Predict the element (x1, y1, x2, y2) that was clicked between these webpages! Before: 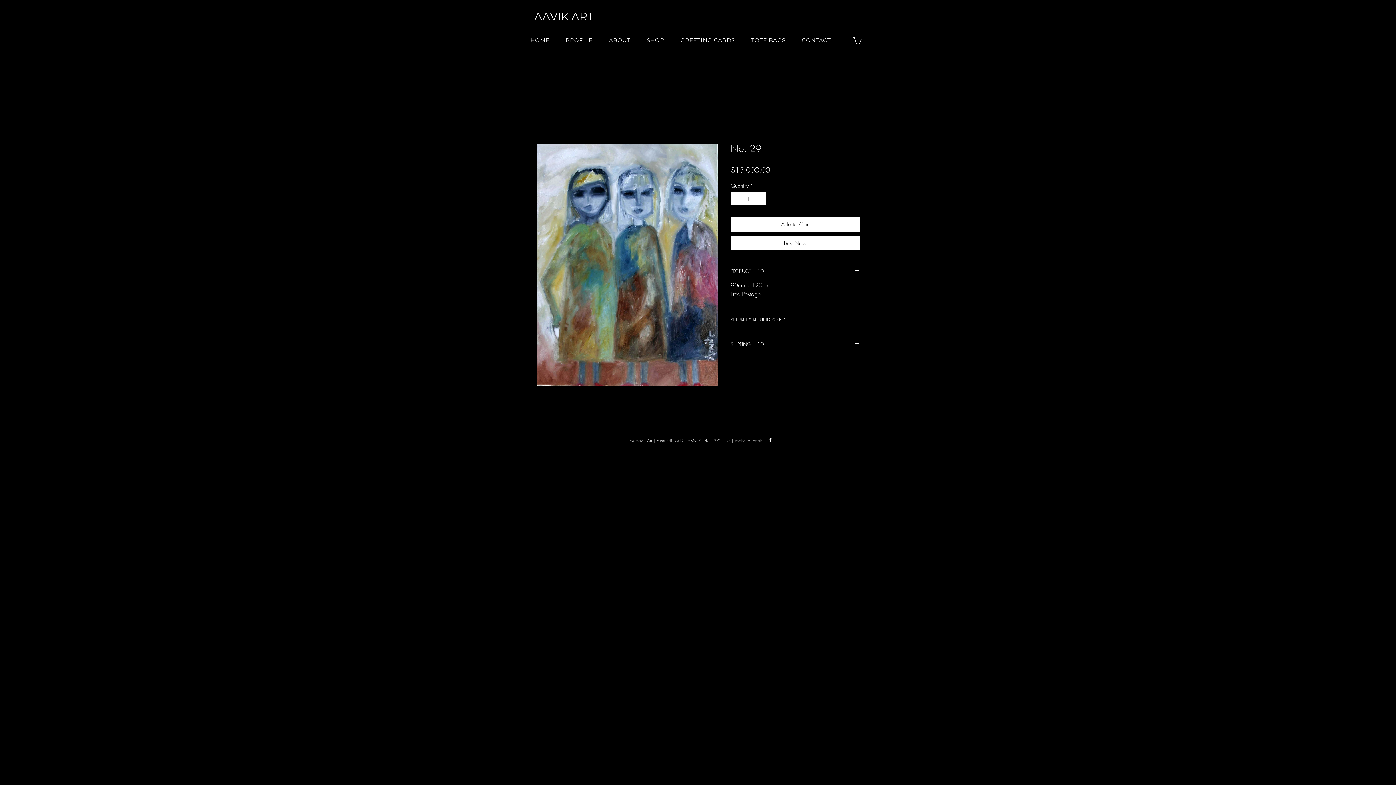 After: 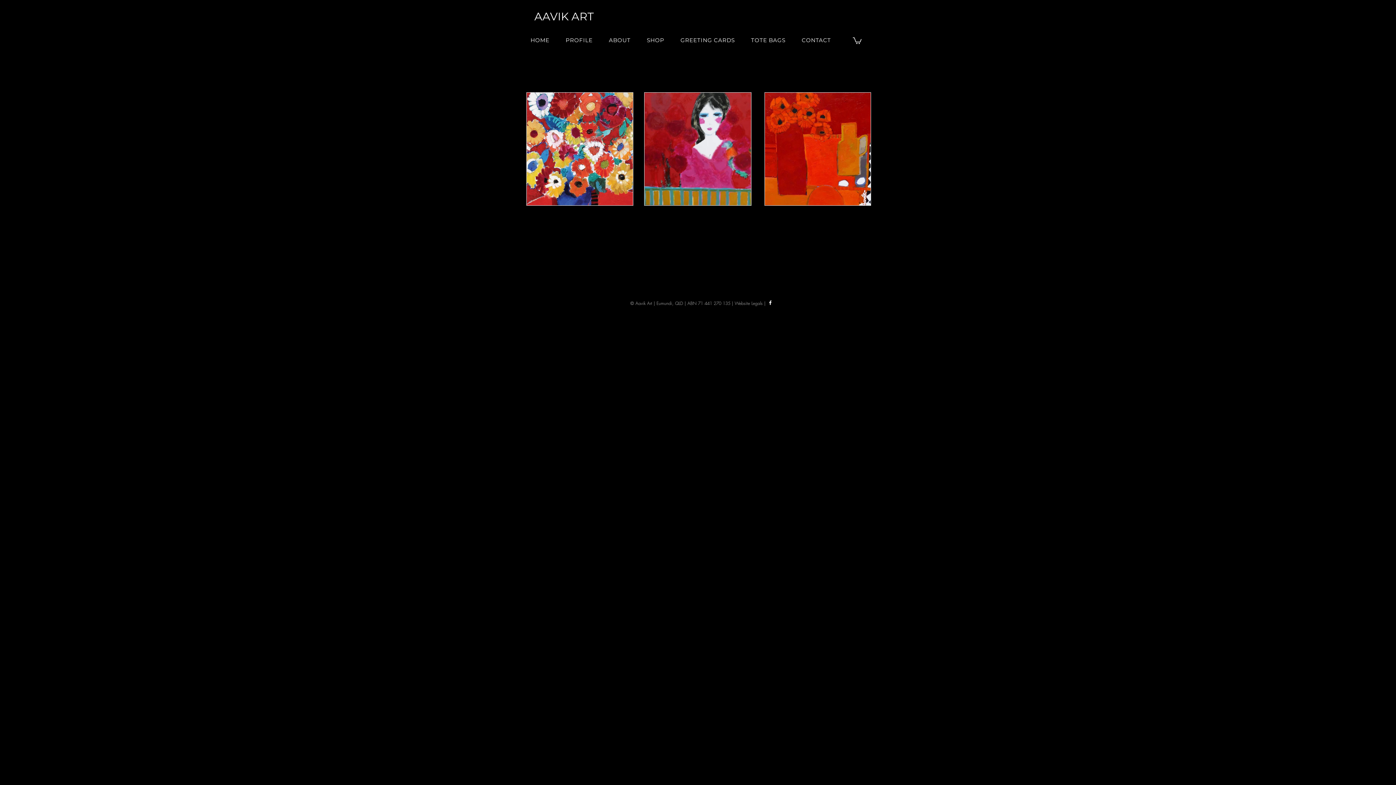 Action: label: HOME bbox: (524, 33, 556, 47)